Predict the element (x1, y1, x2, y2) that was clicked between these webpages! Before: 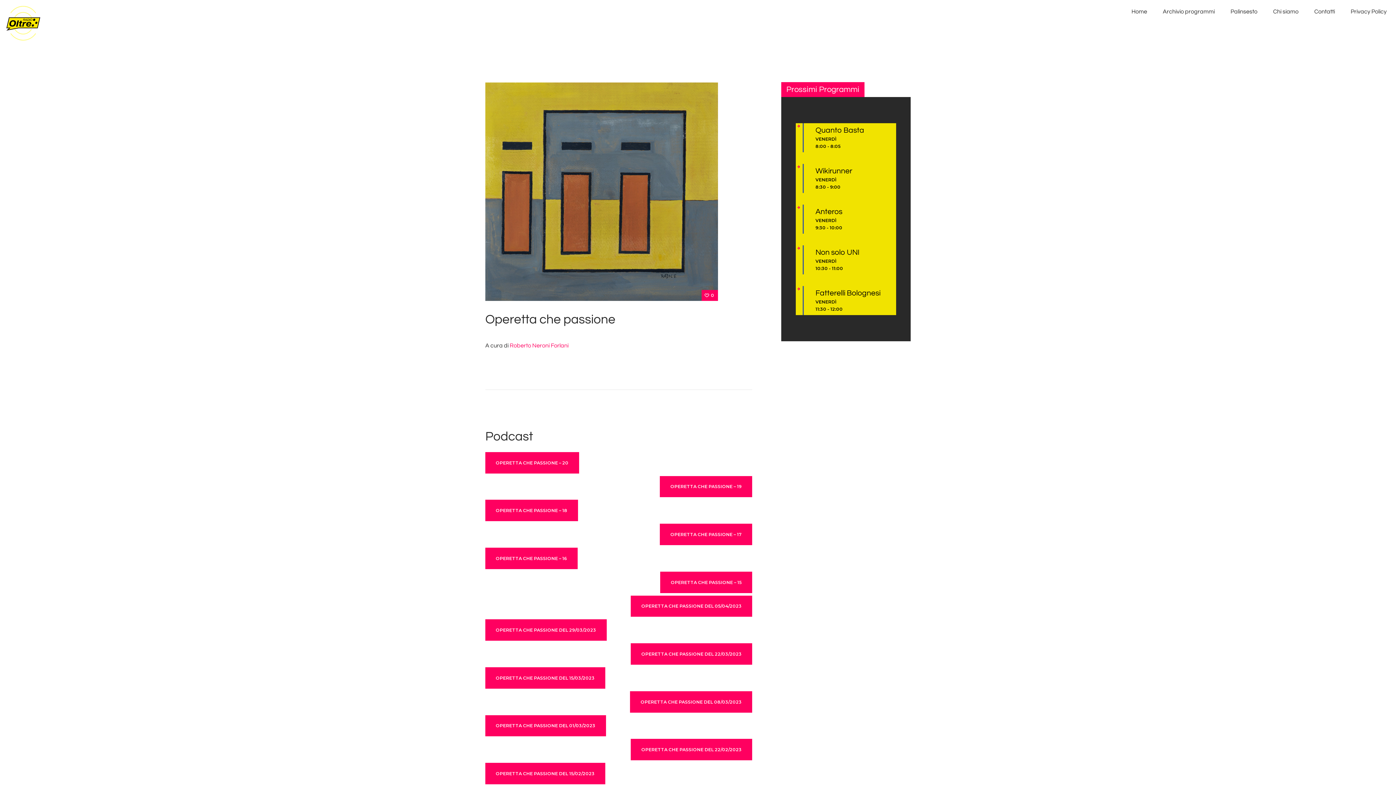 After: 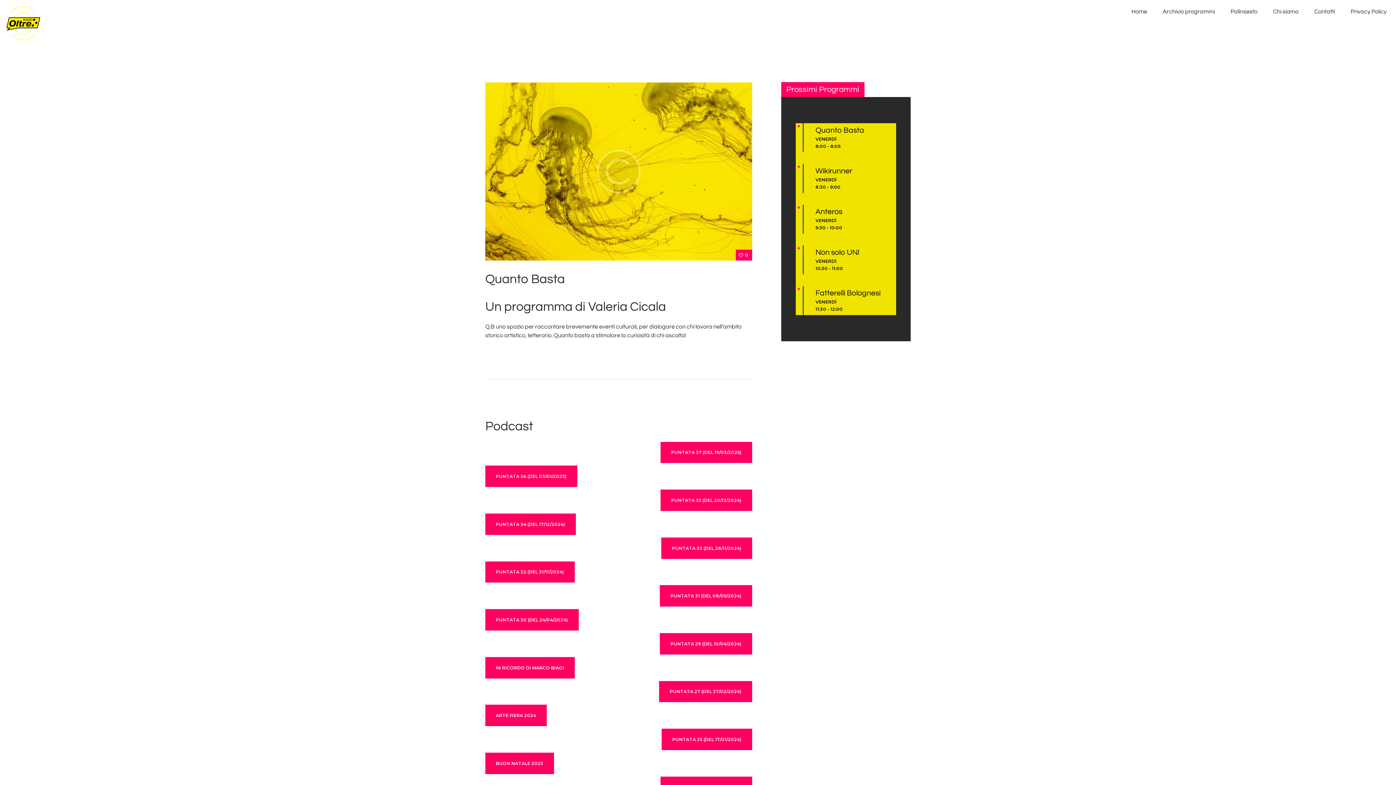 Action: label: Quanto Basta bbox: (815, 126, 884, 135)